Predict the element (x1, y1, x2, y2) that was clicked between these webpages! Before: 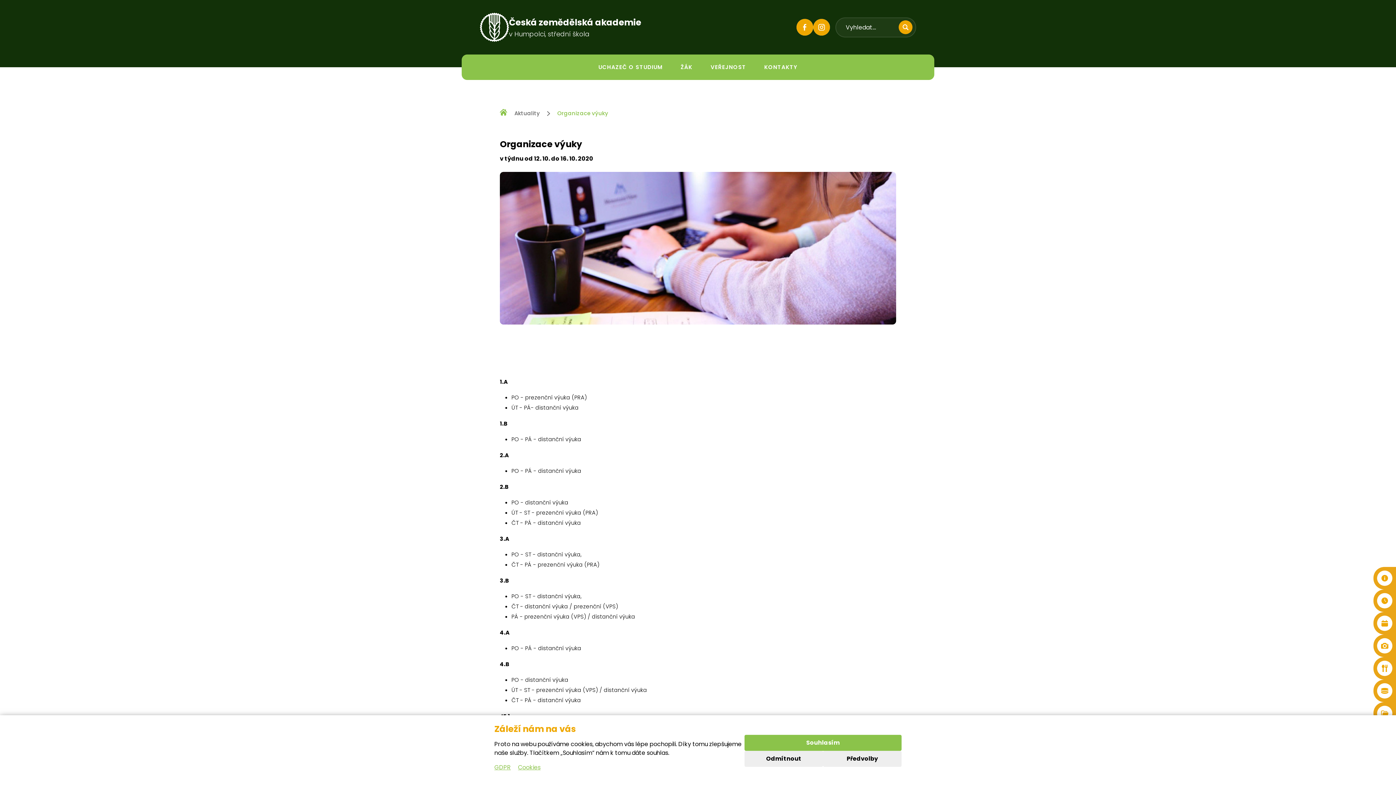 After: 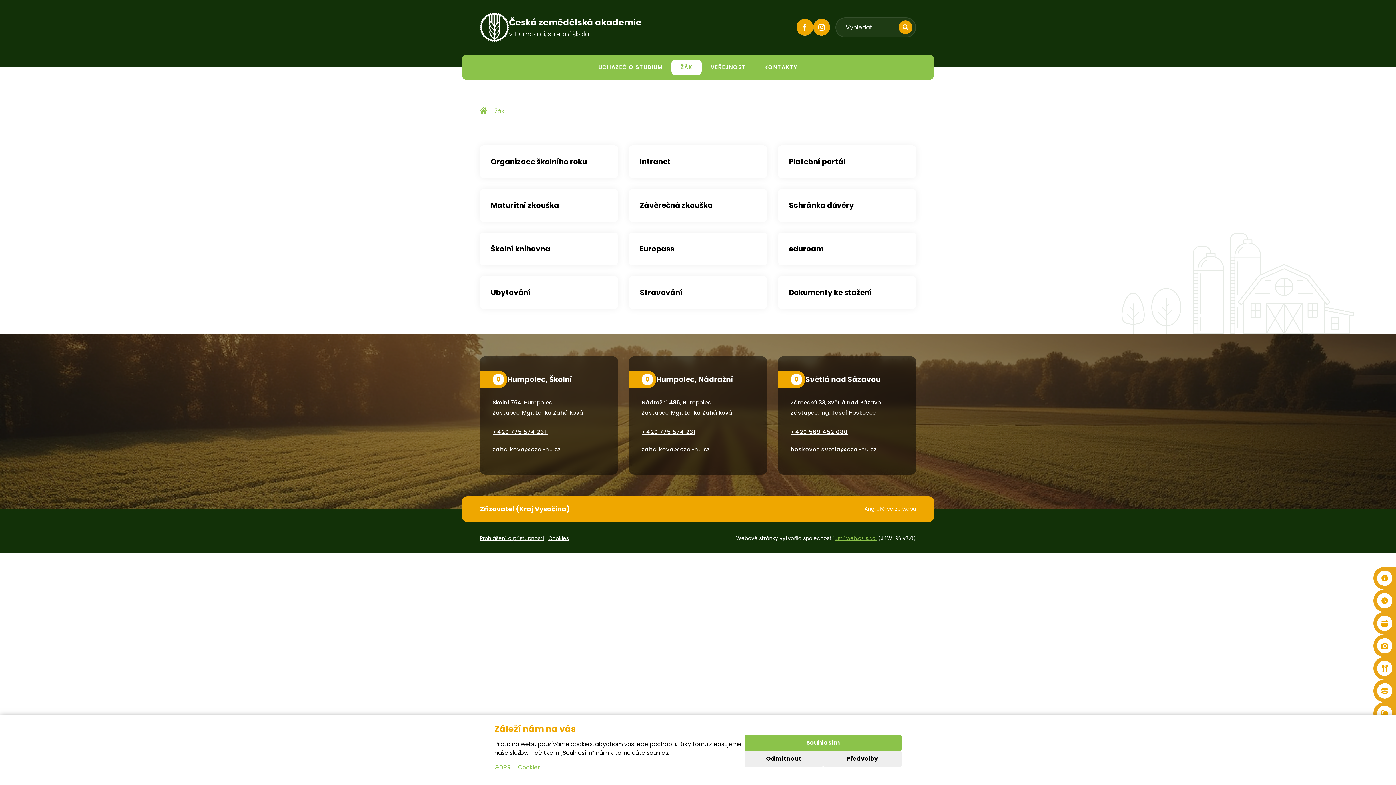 Action: bbox: (671, 59, 701, 75) label: ŽÁK